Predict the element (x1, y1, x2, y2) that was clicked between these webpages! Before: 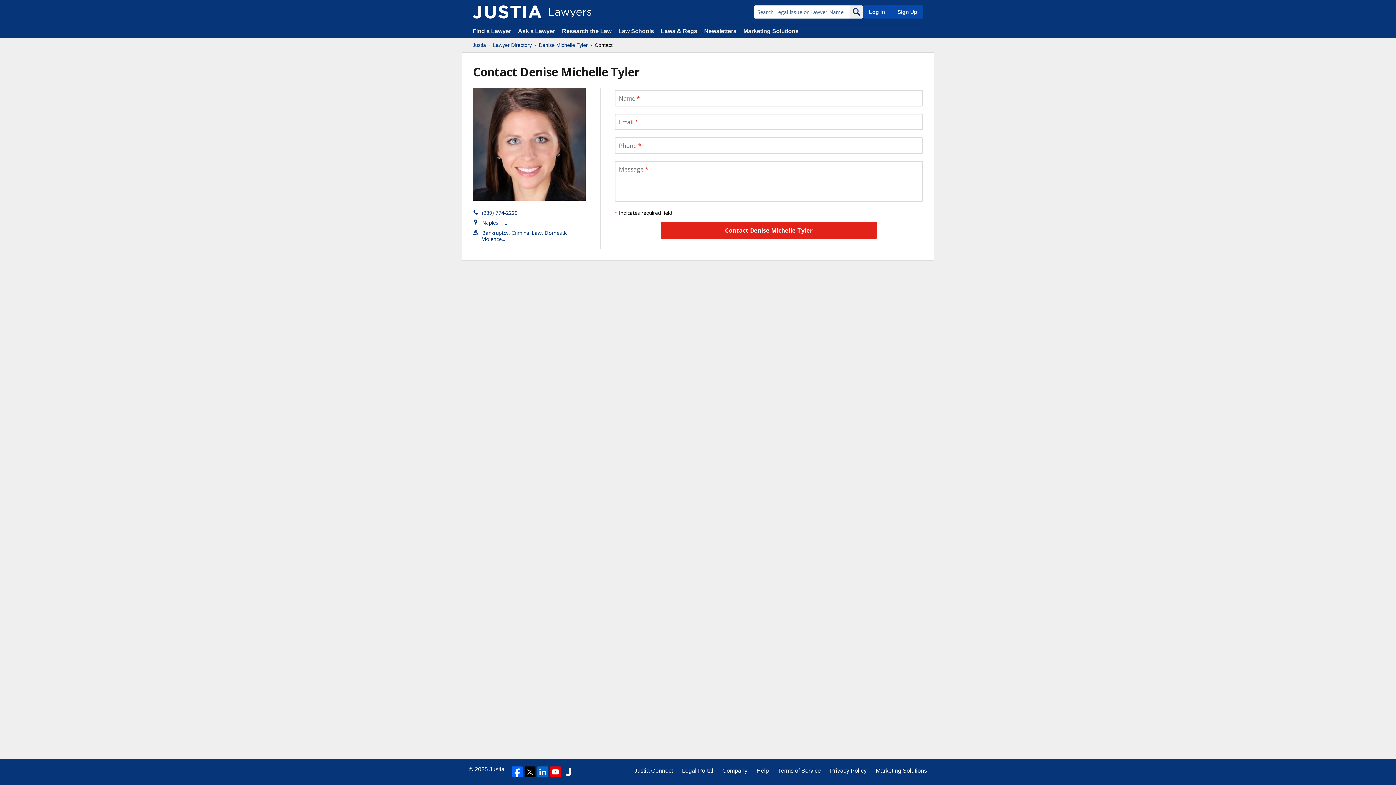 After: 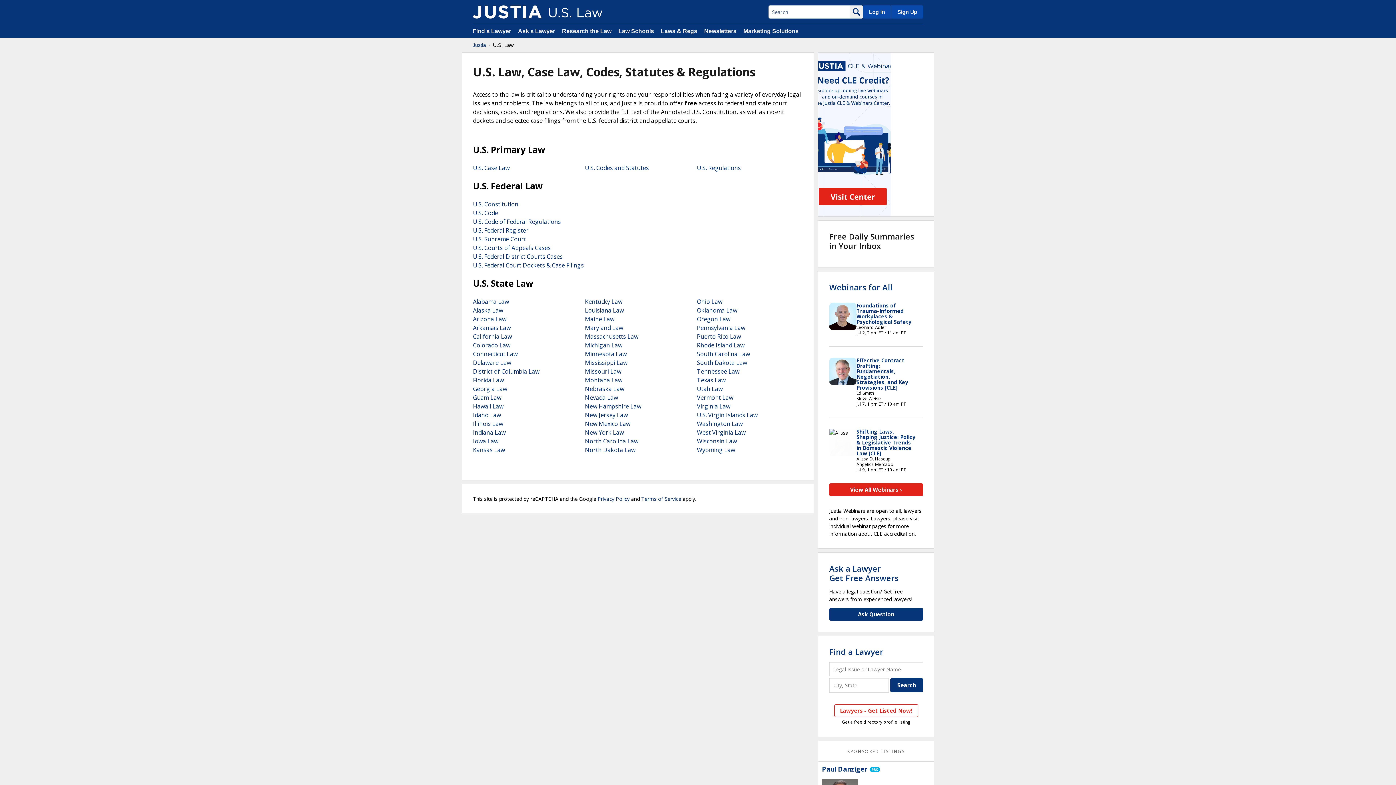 Action: label: Laws & Regs bbox: (661, 28, 697, 34)